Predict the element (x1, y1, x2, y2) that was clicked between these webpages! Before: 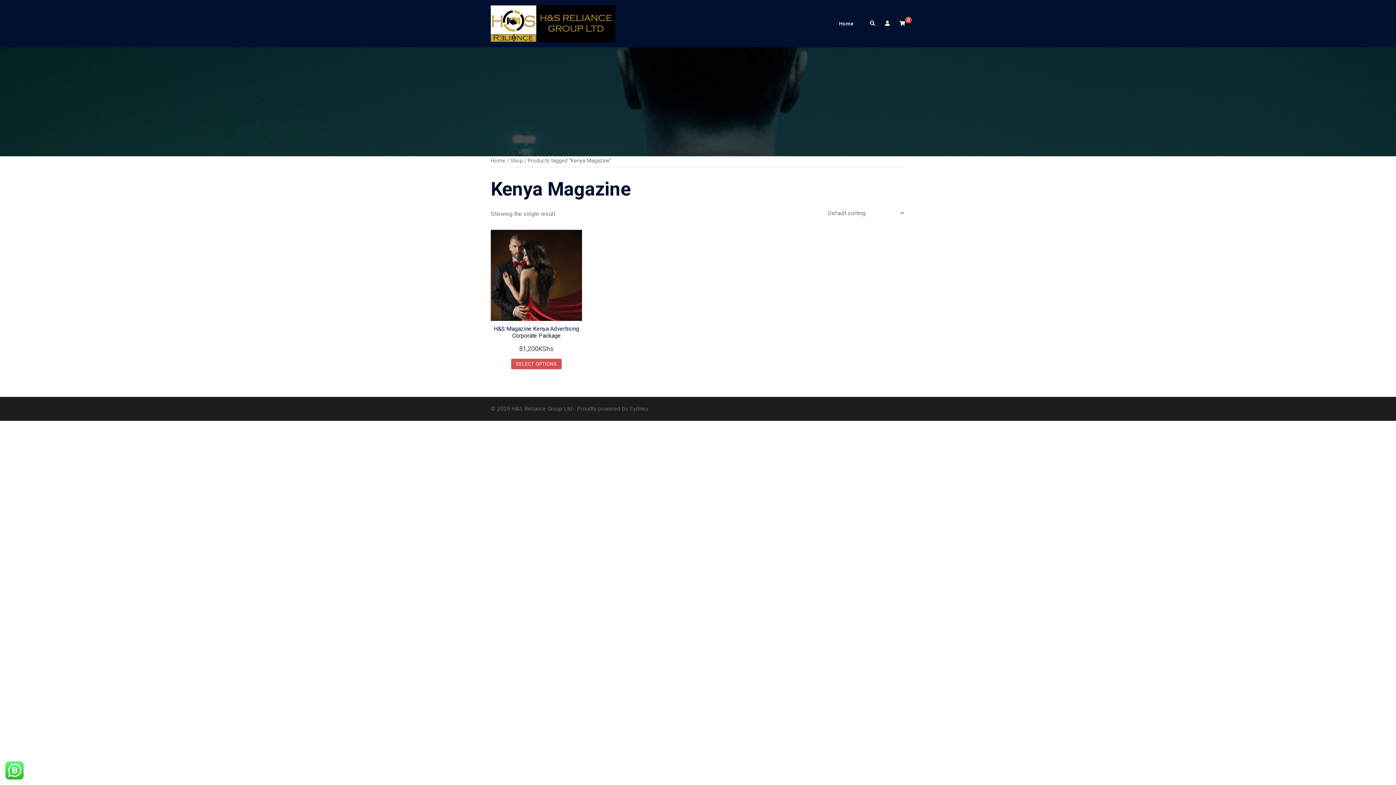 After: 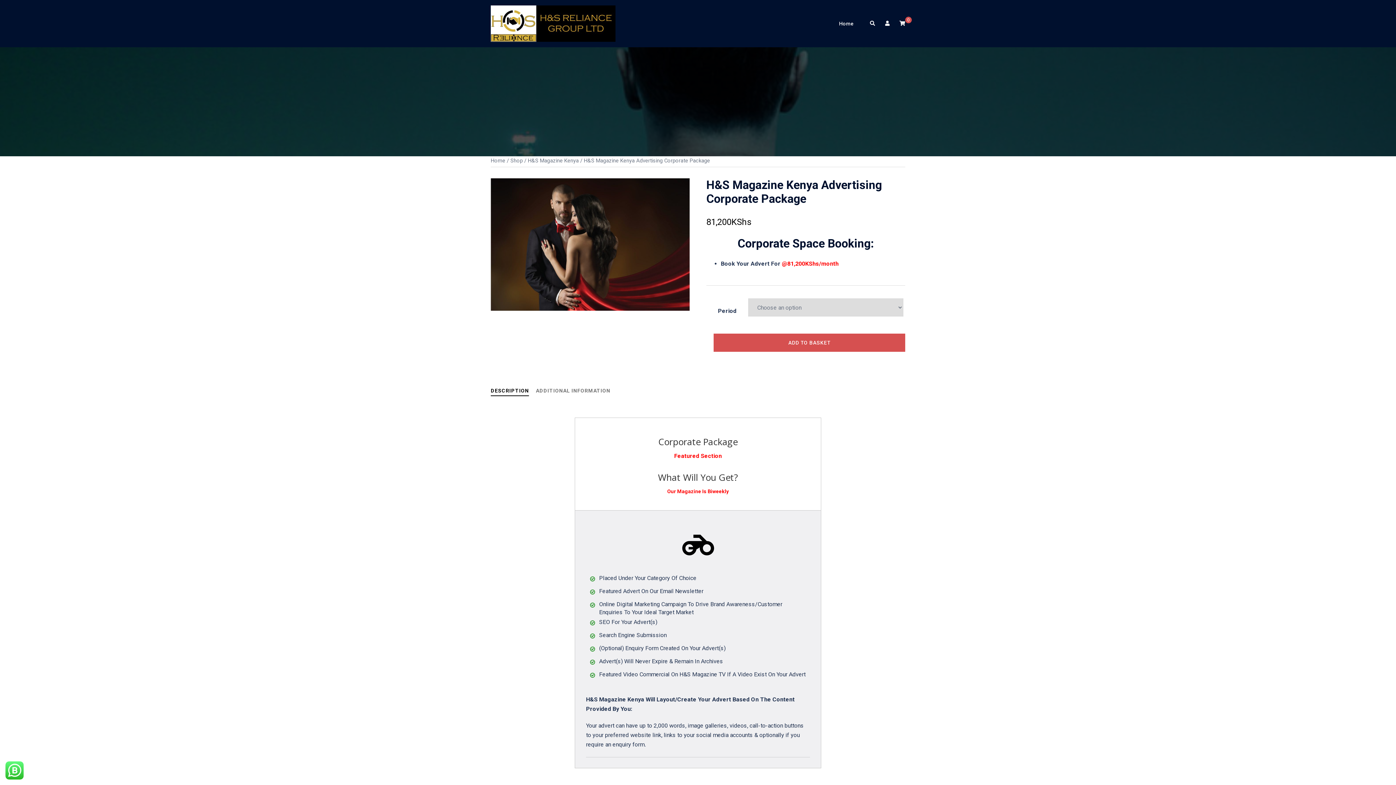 Action: label: Select options for “H&S Magazine Kenya Advertising Corporate Package” bbox: (511, 359, 561, 369)